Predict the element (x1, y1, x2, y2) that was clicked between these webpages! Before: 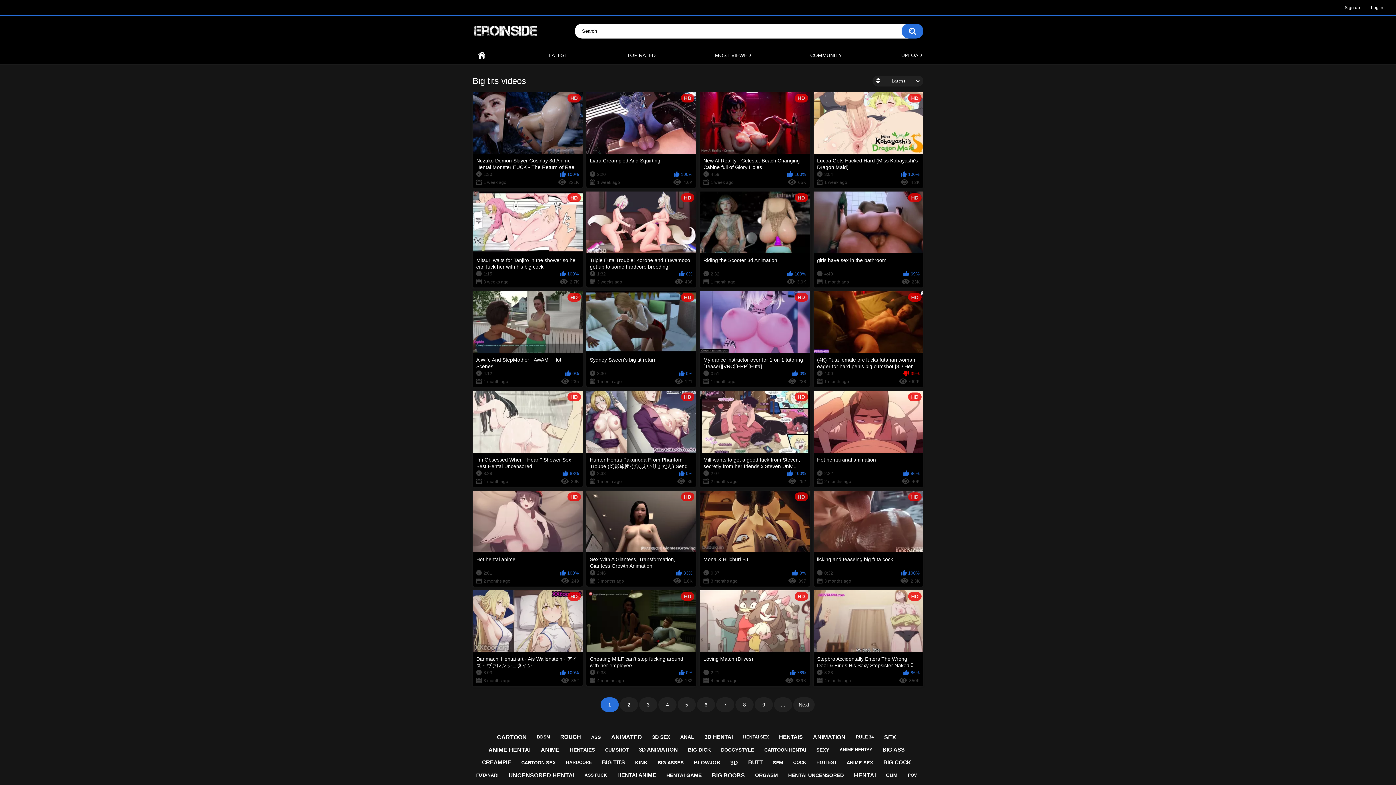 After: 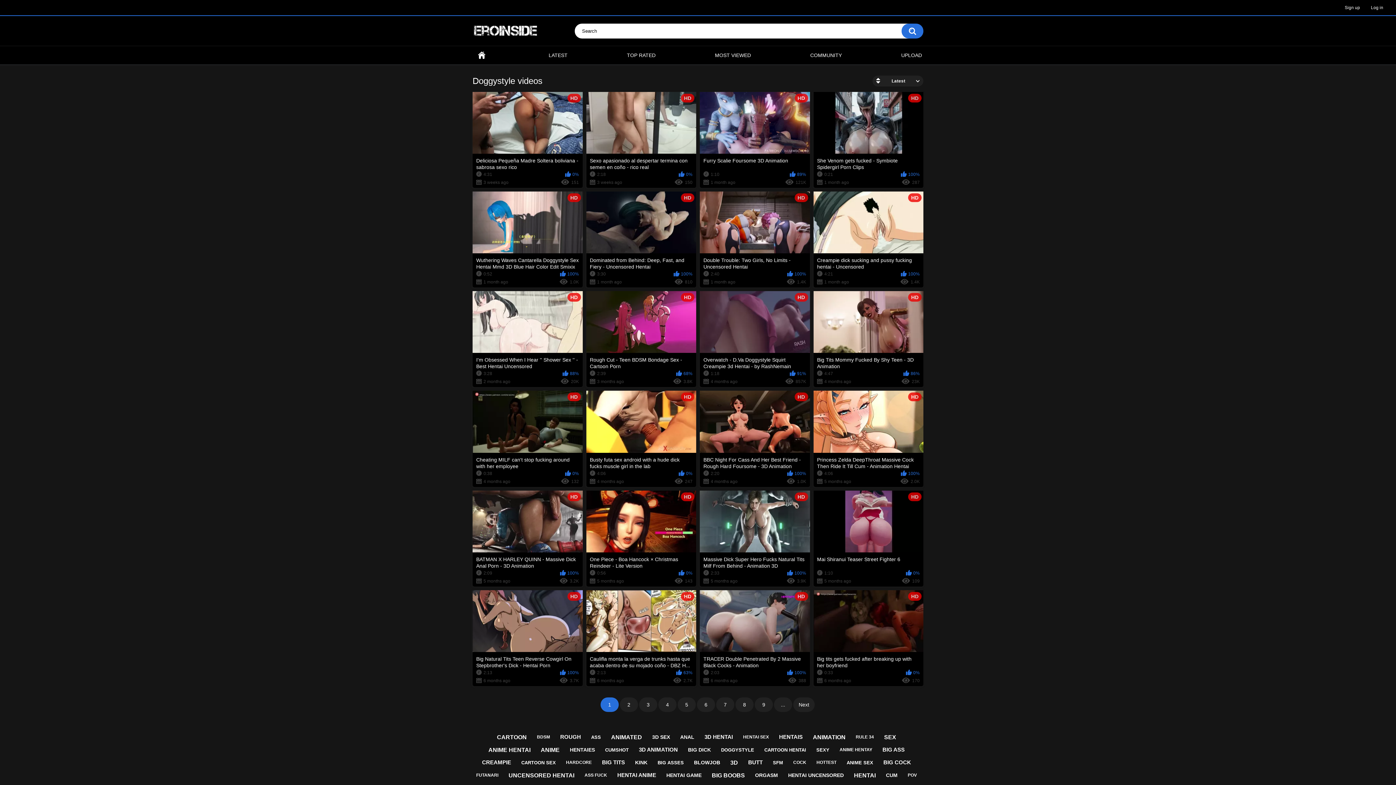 Action: bbox: (717, 744, 758, 755) label: DOGGYSTYLE